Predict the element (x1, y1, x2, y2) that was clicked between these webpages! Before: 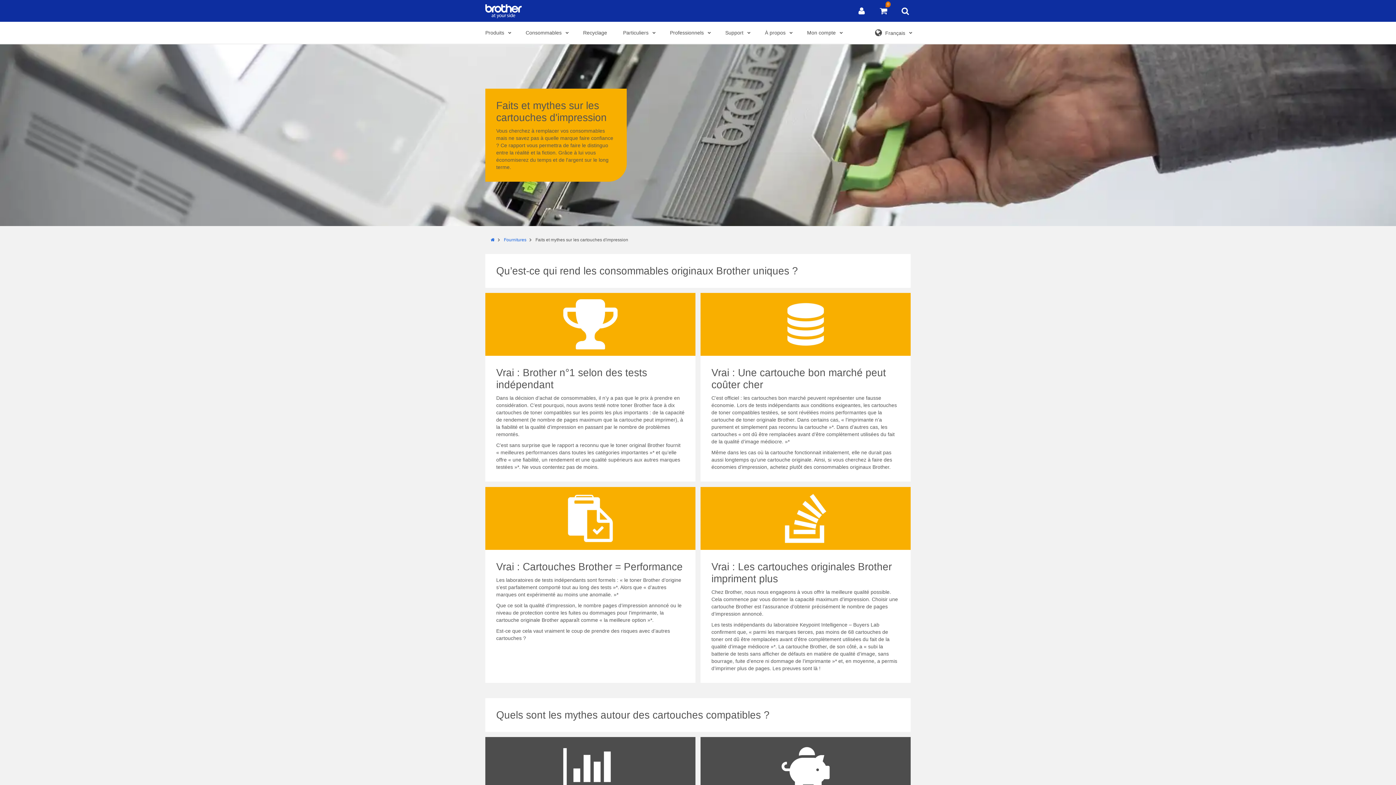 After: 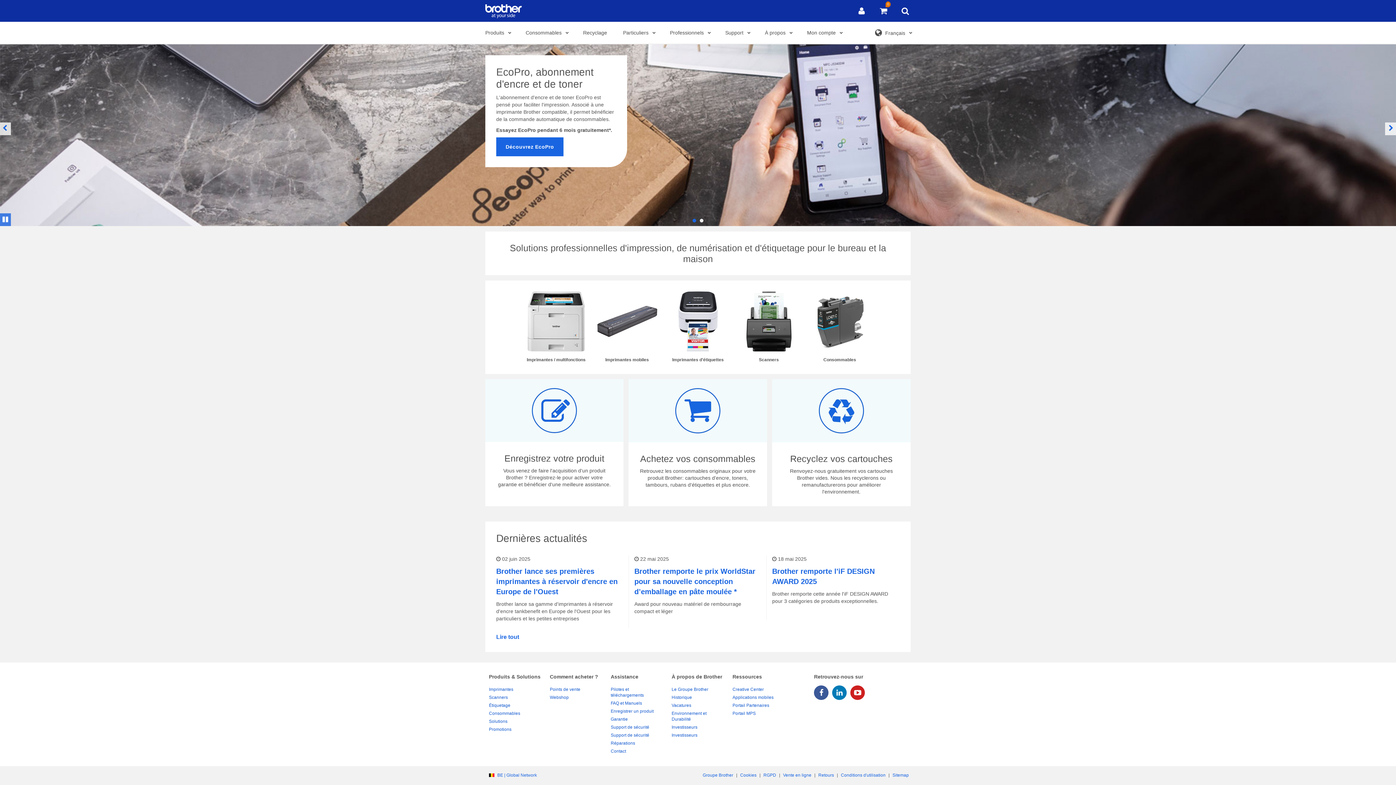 Action: bbox: (485, 4, 521, 18)